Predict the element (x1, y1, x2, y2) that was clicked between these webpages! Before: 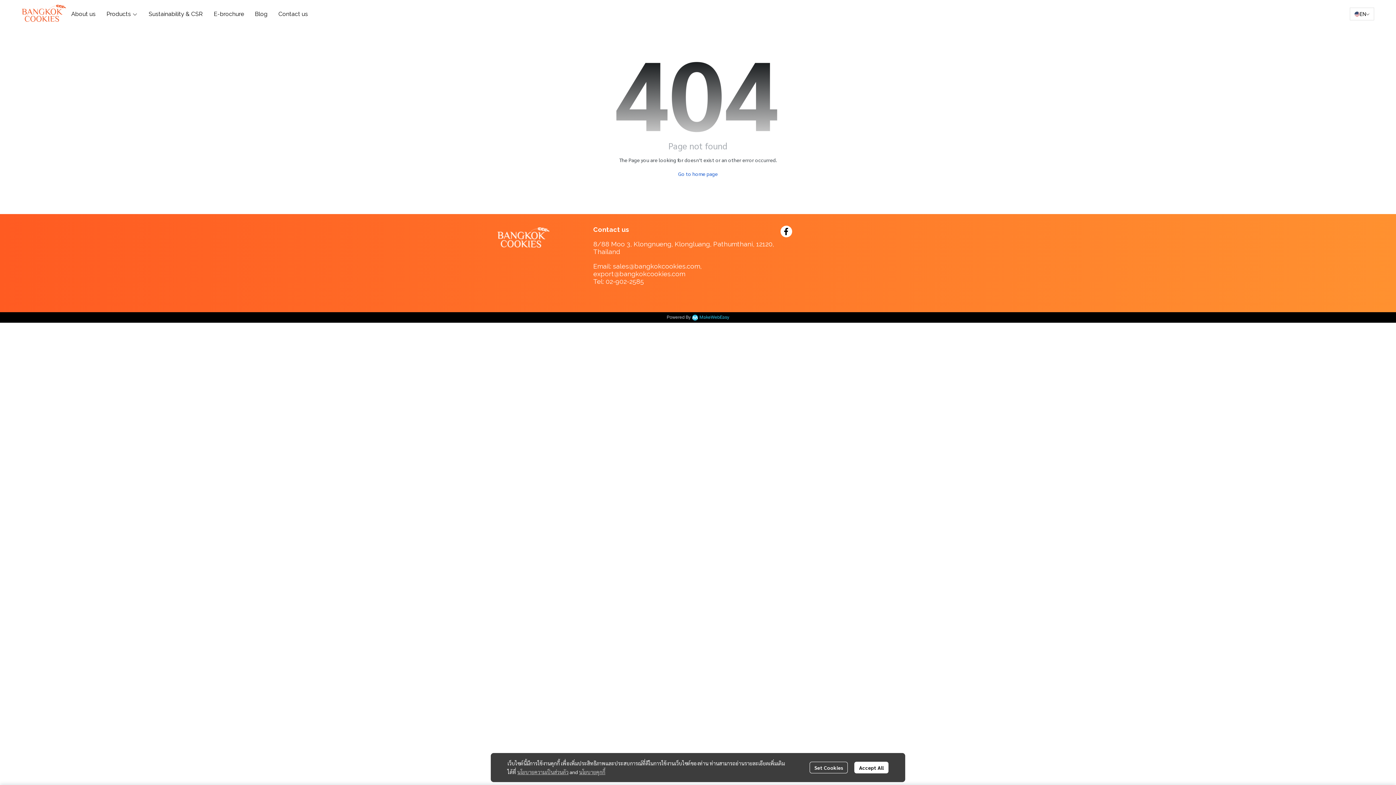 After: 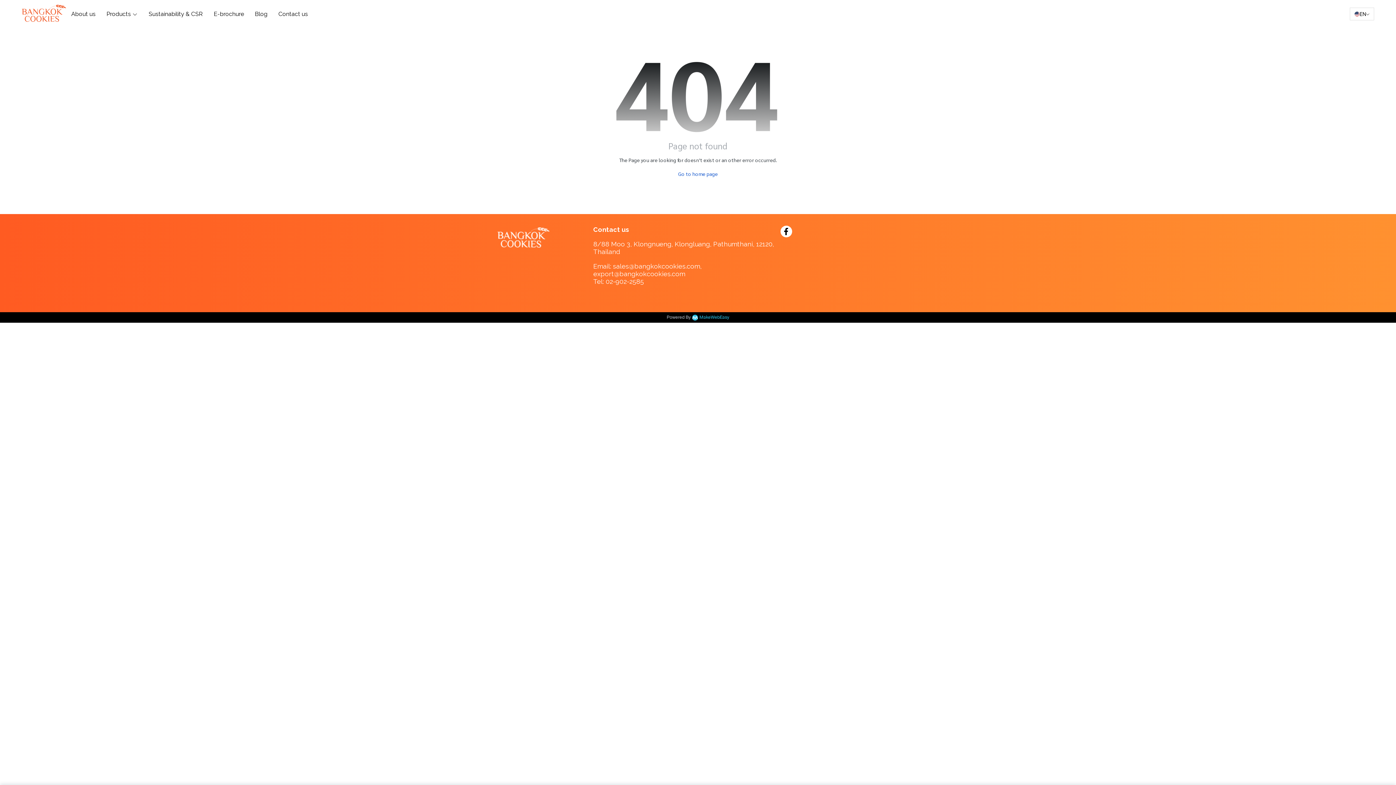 Action: bbox: (854, 762, 888, 773) label: Accept All